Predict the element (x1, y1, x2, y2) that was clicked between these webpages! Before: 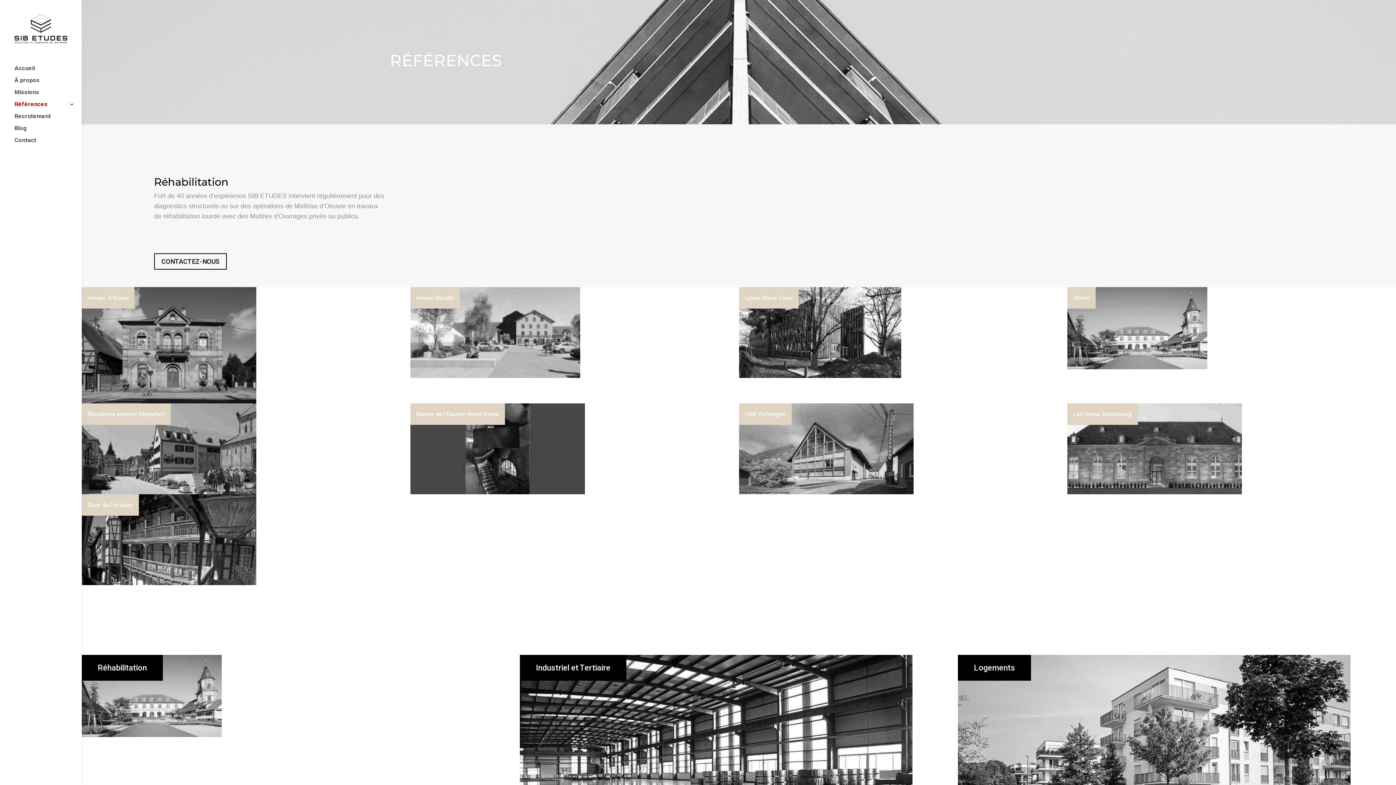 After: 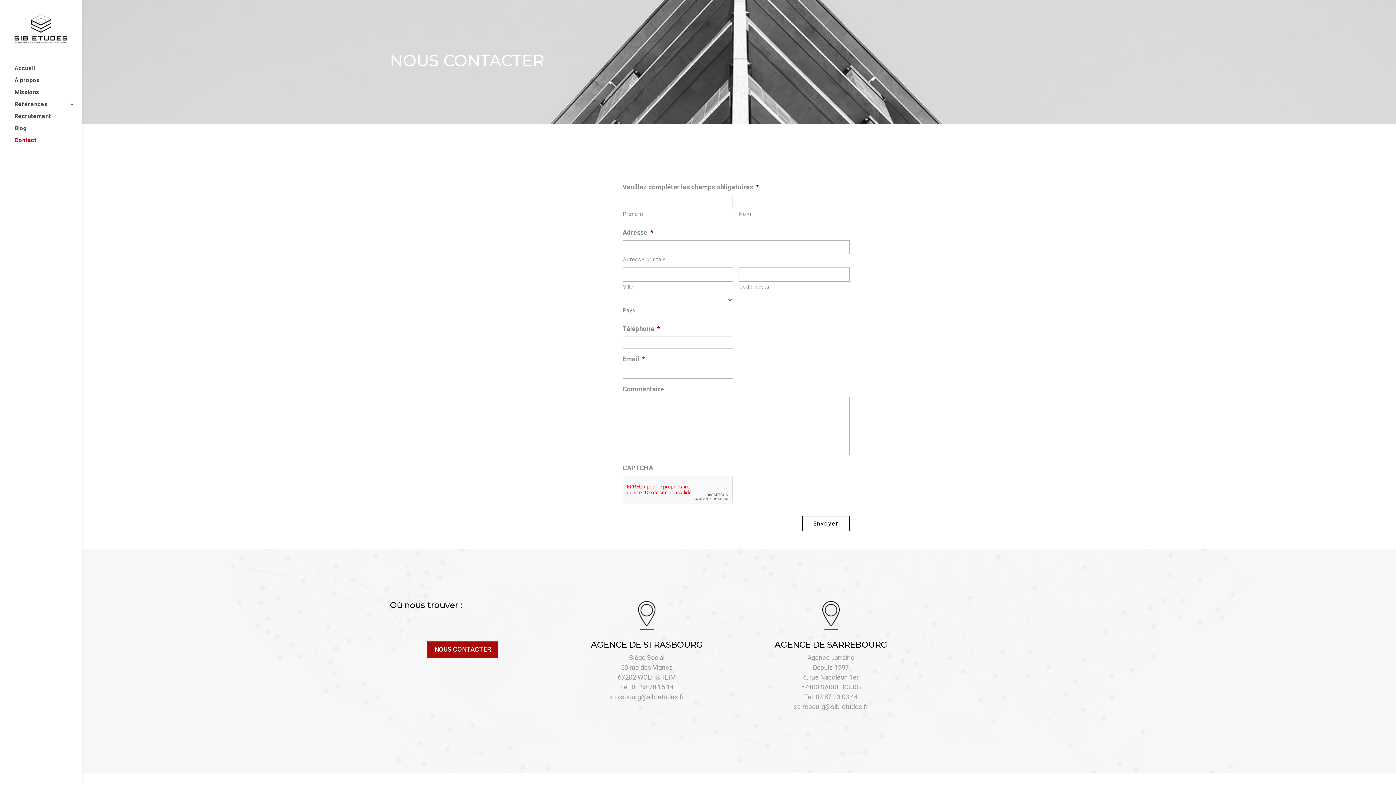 Action: label: CONTACTEZ-NOUS bbox: (154, 253, 226, 269)